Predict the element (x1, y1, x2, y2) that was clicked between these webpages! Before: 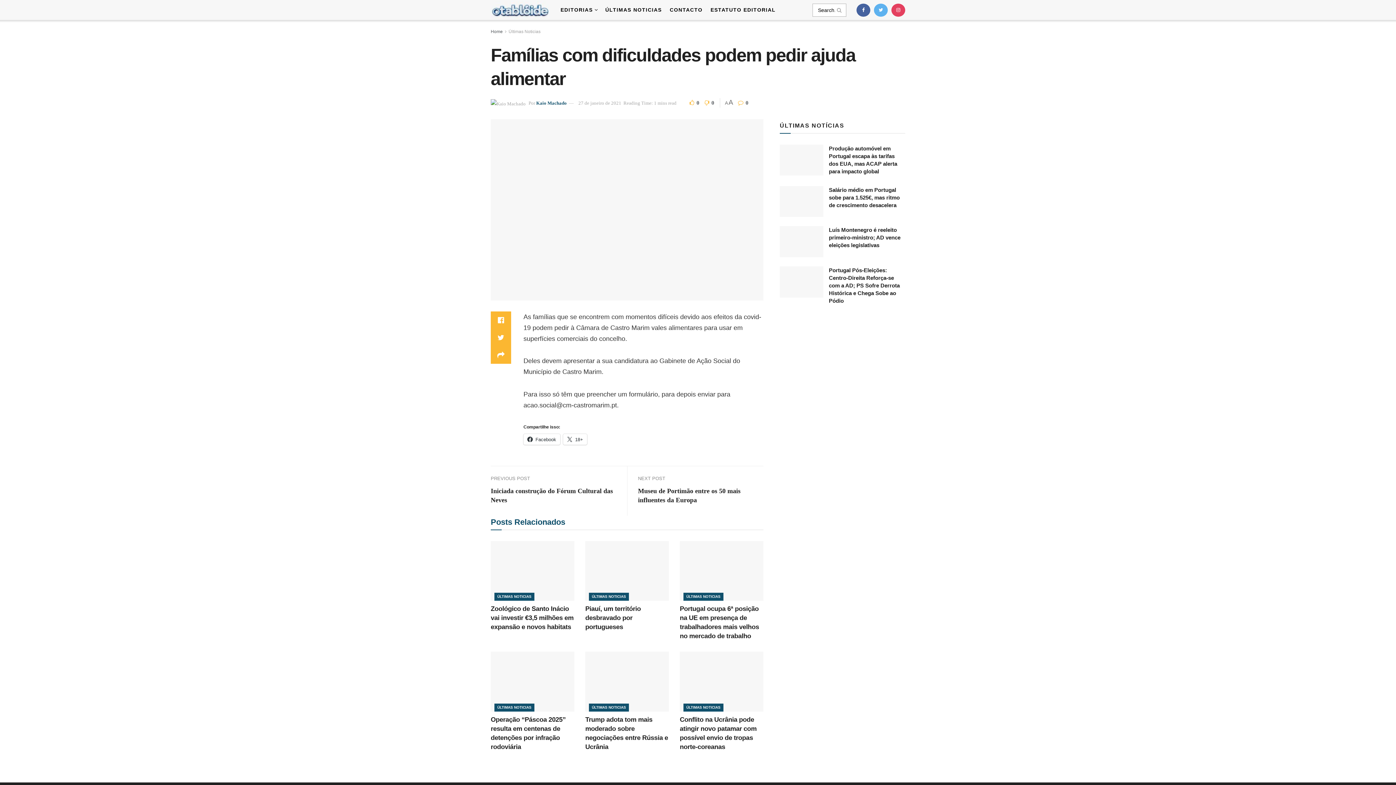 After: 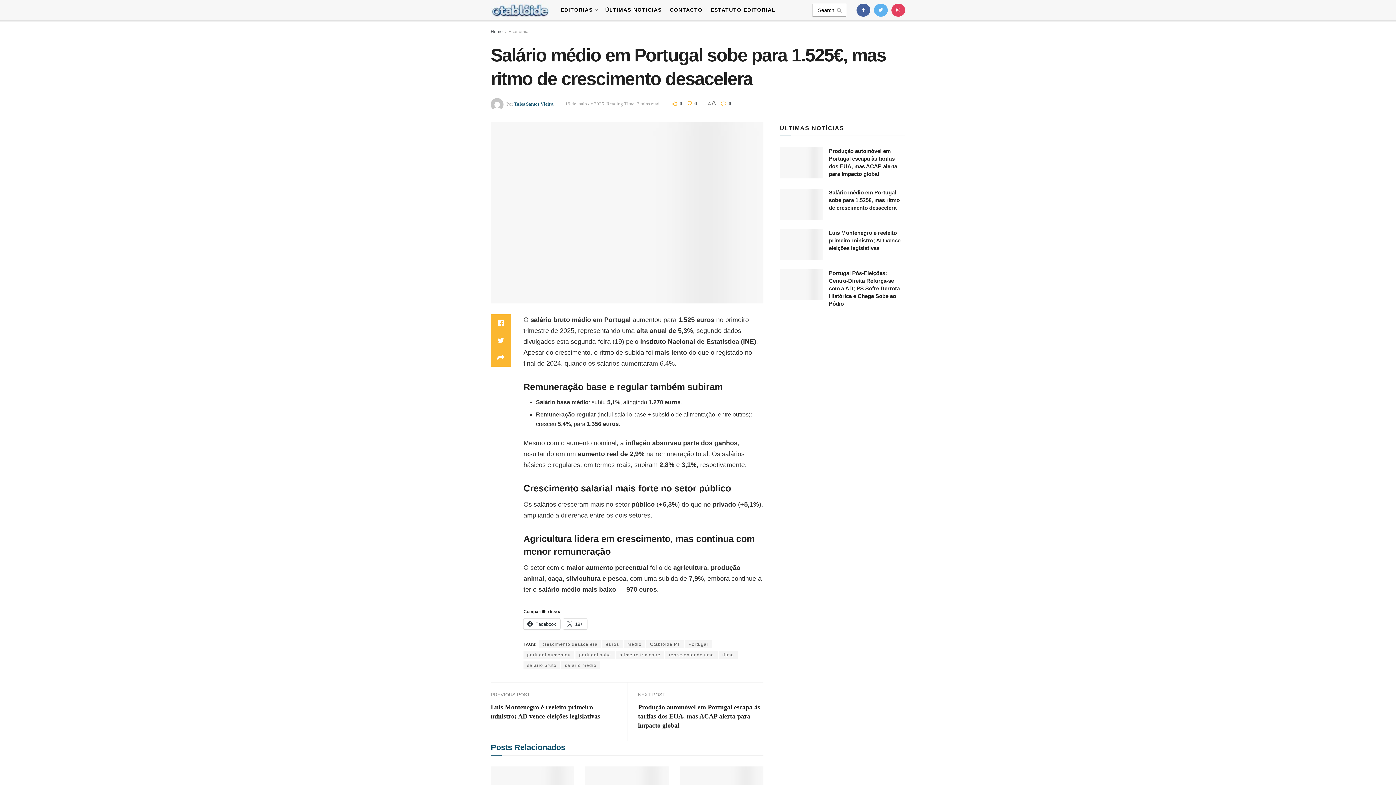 Action: bbox: (780, 188, 823, 219)